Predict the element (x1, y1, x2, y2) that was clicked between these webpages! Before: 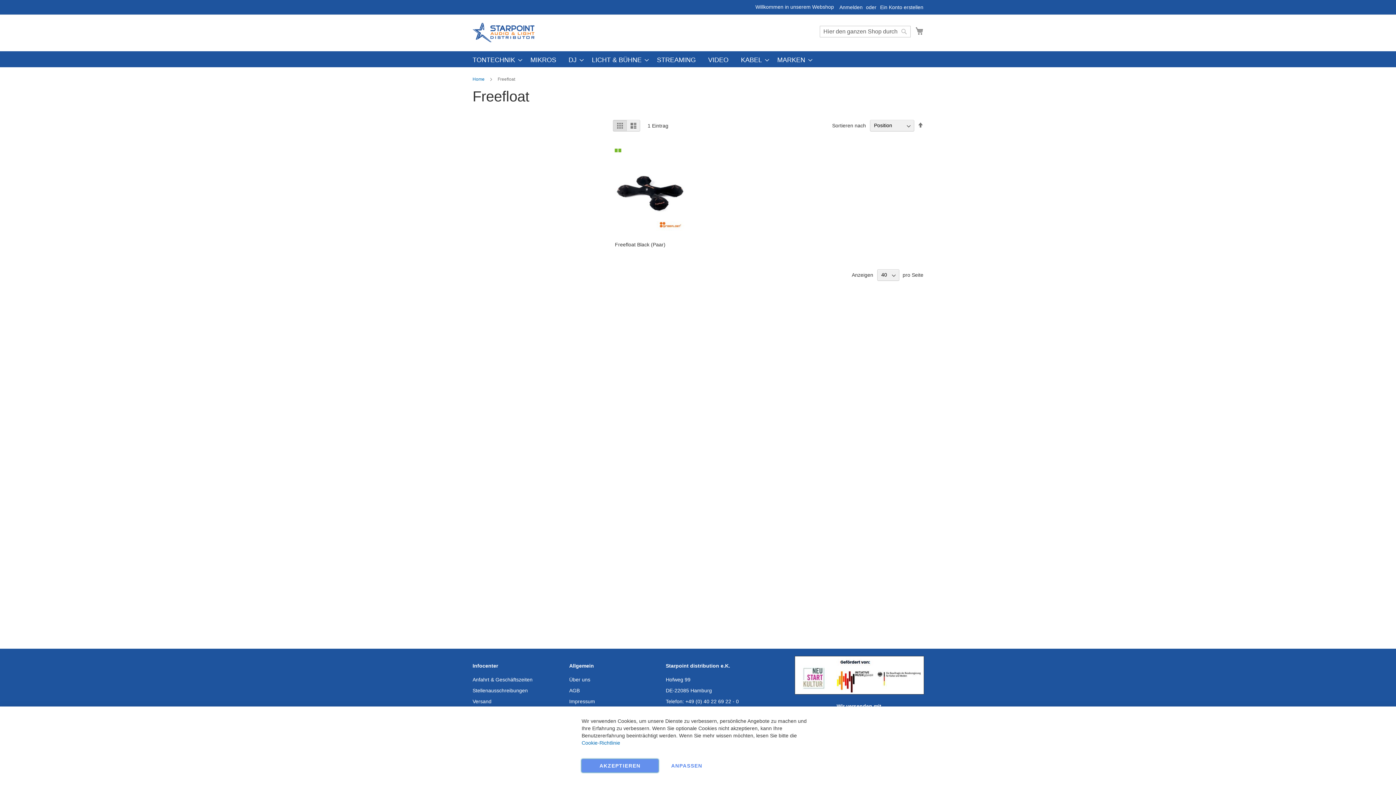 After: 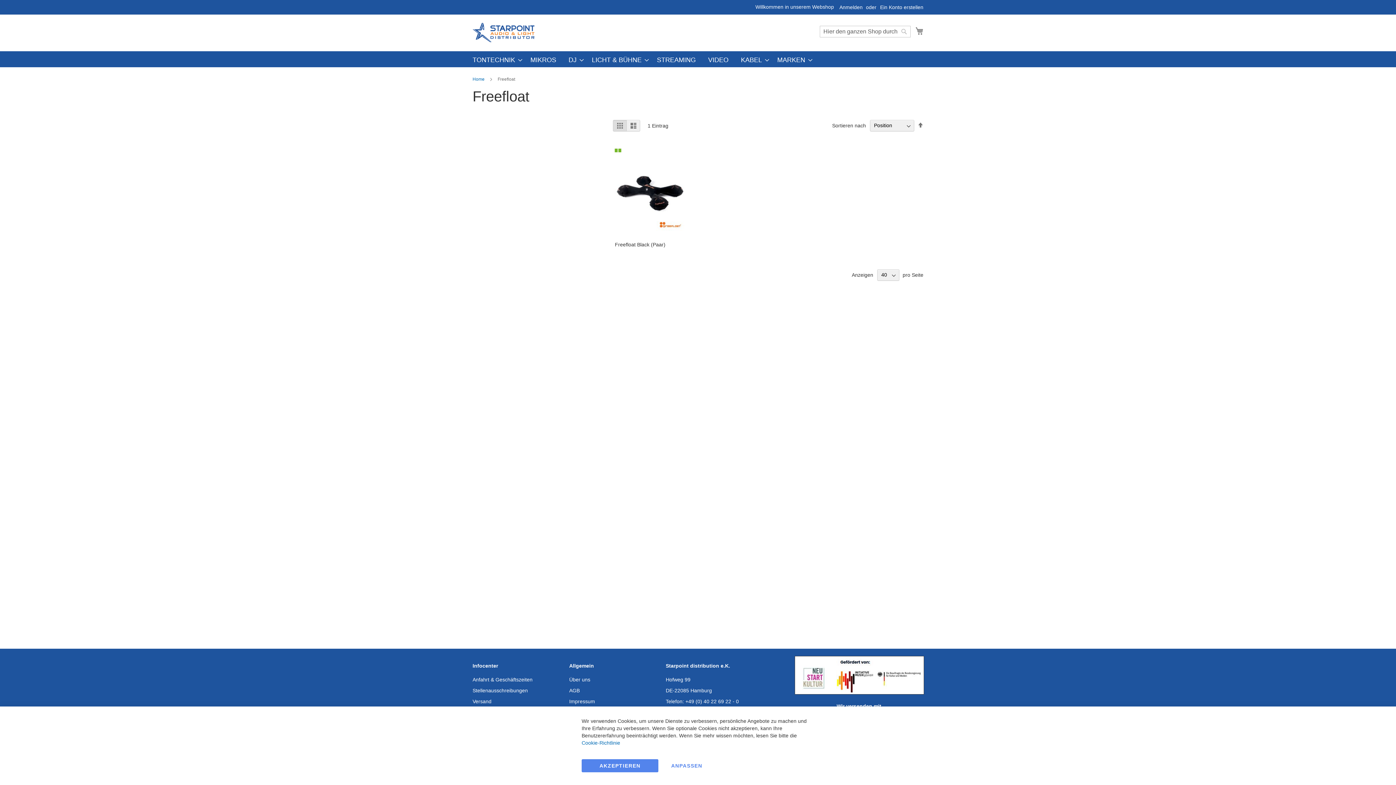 Action: bbox: (794, 690, 924, 695)